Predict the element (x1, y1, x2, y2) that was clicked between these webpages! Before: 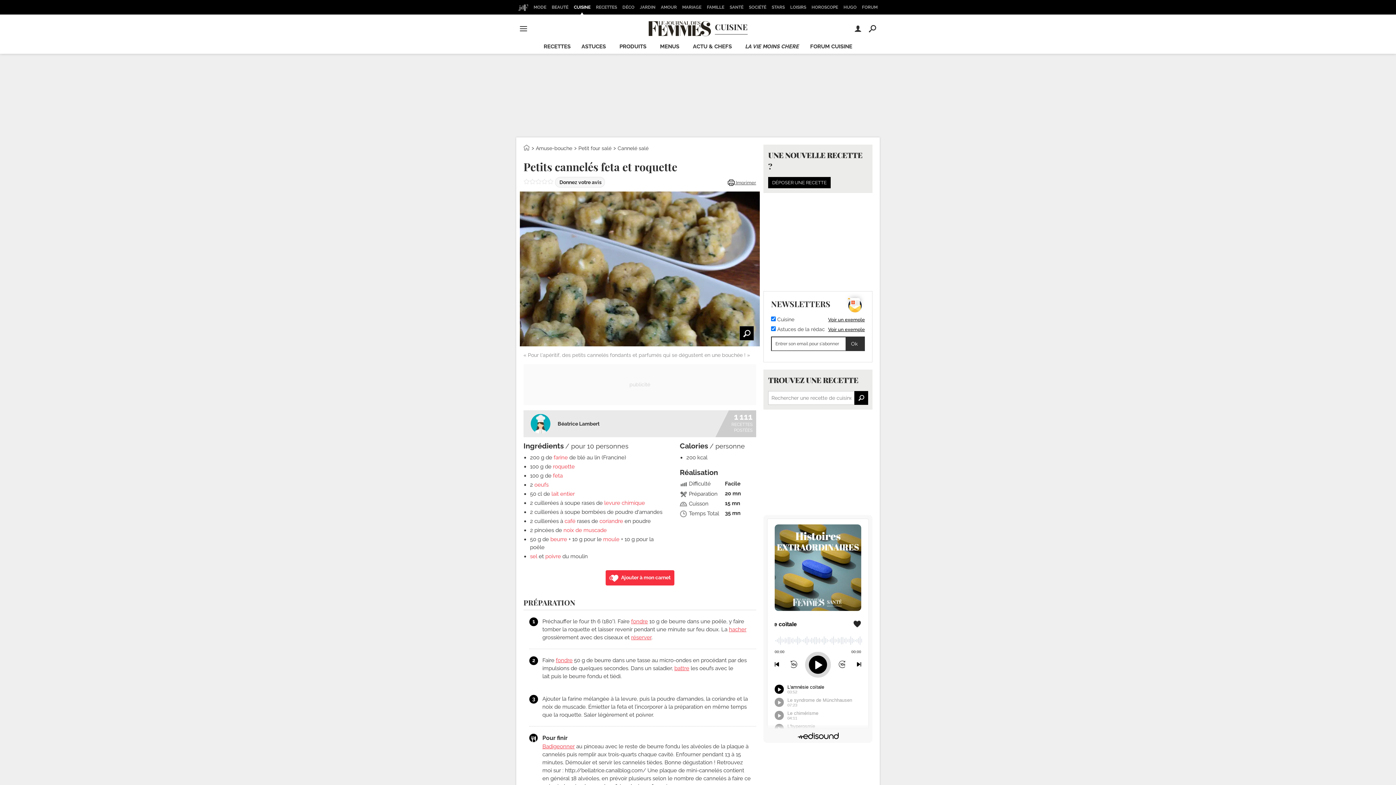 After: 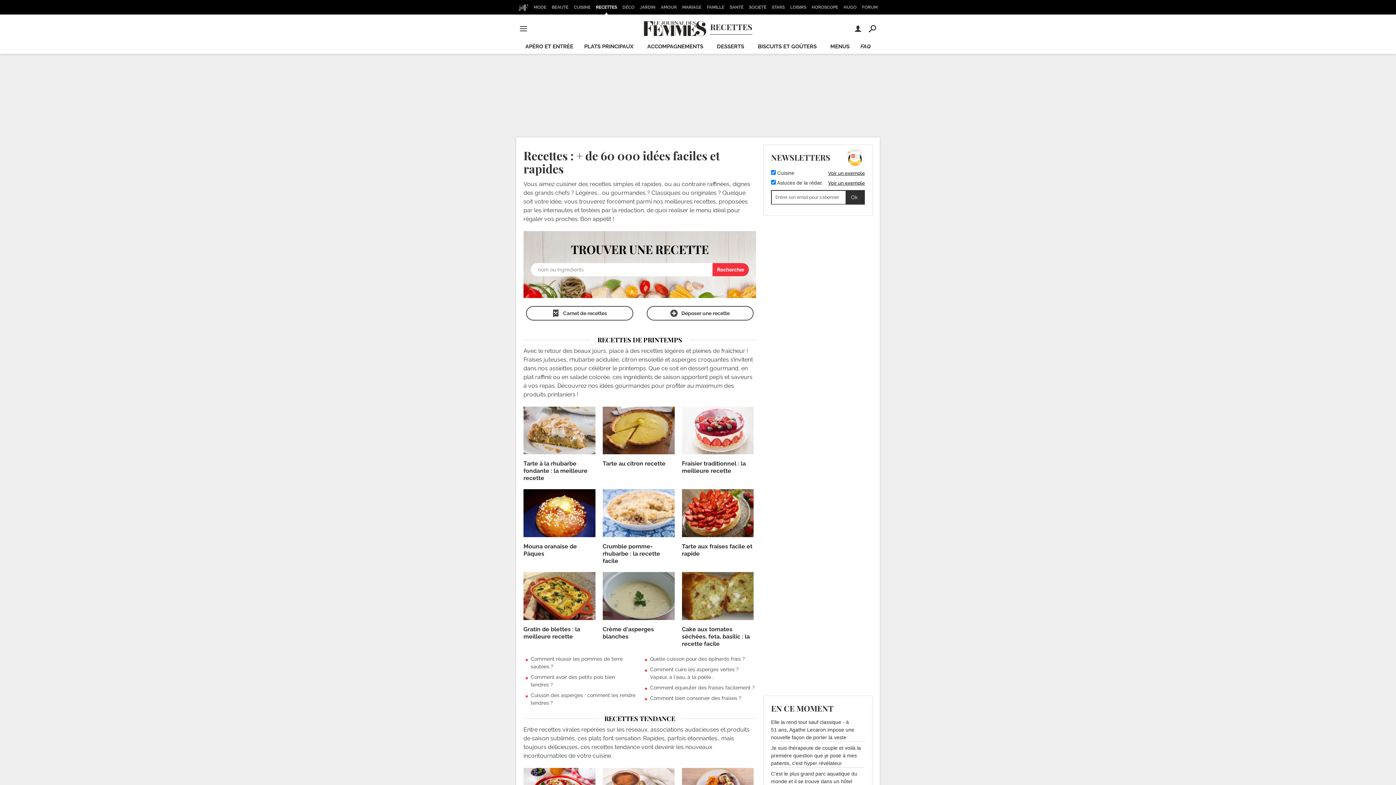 Action: label: RECETTES bbox: (539, 40, 574, 53)